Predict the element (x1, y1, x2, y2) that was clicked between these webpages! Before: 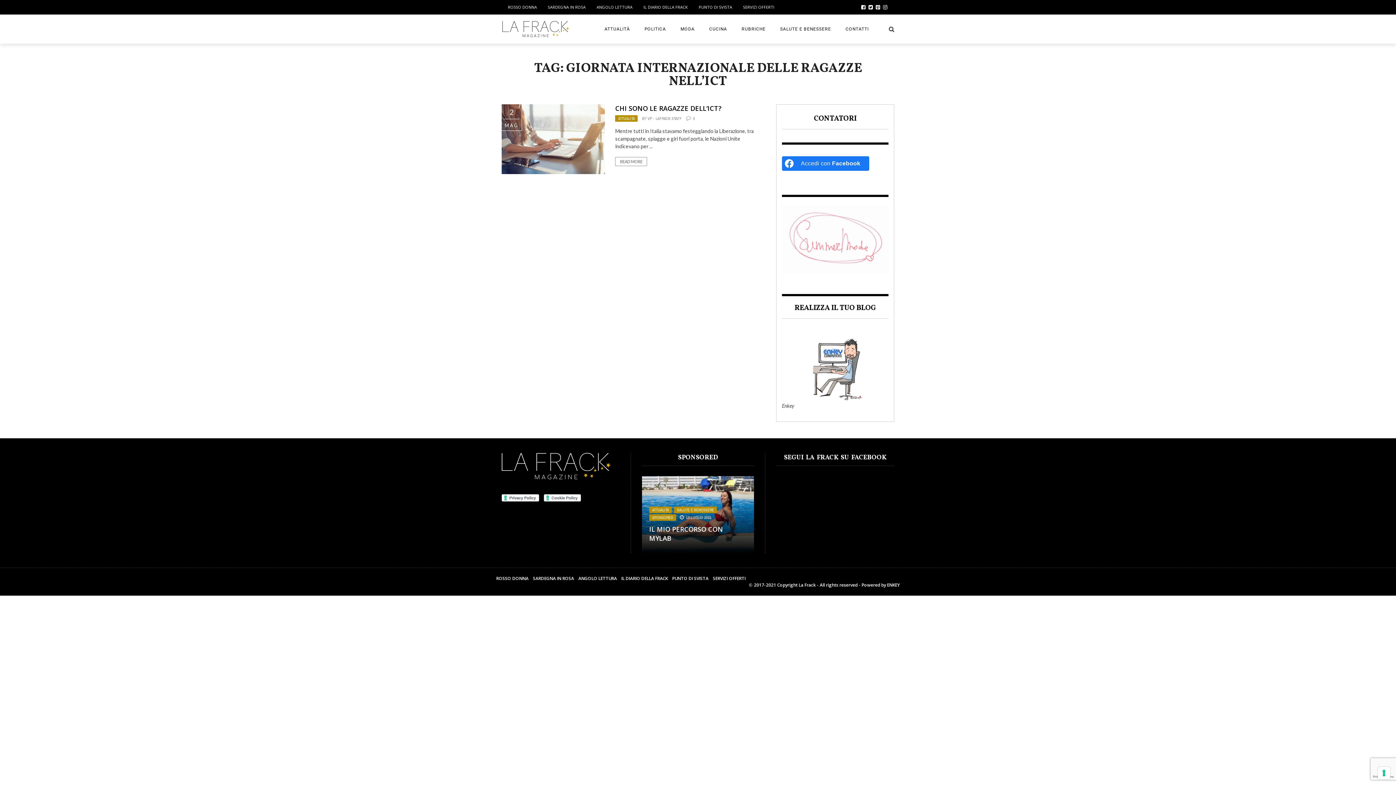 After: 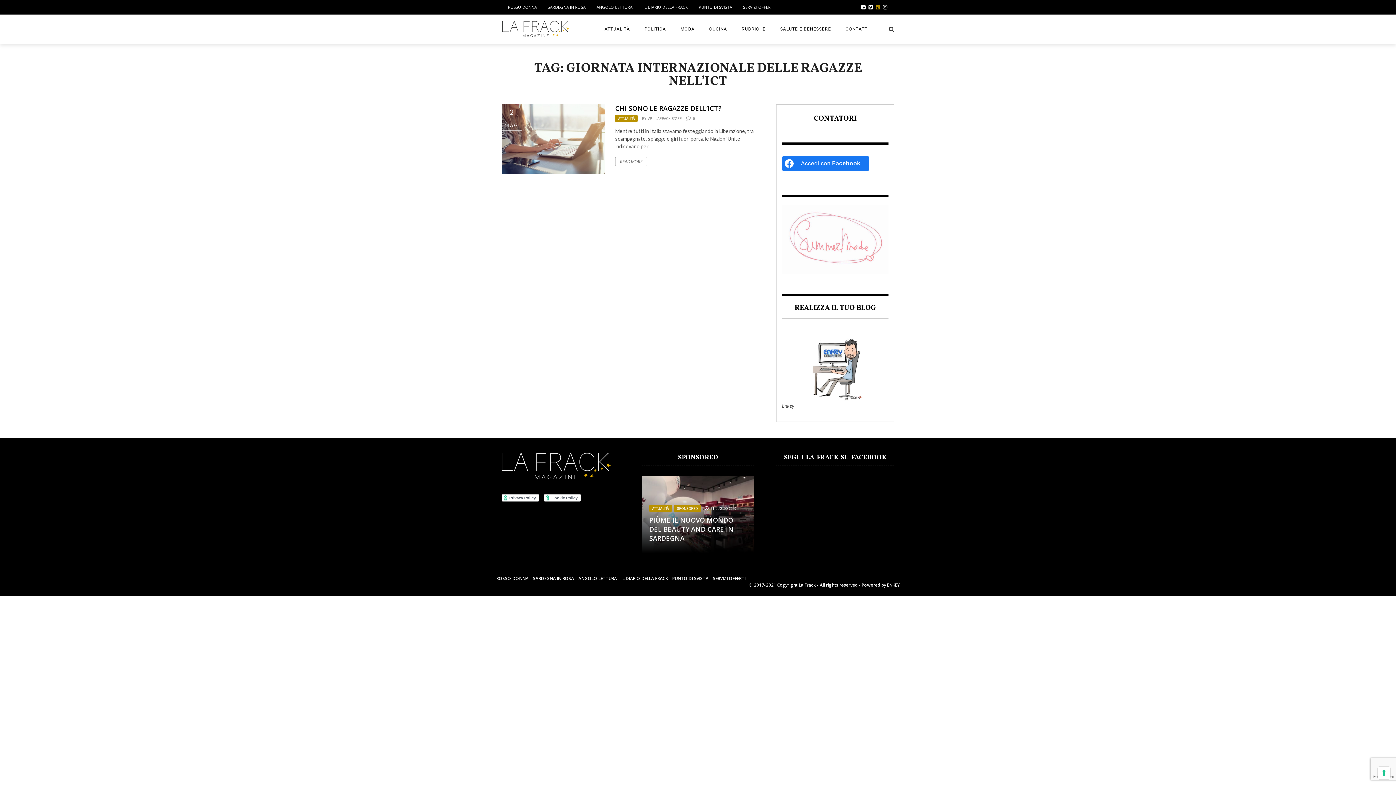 Action: bbox: (874, 4, 881, 10)